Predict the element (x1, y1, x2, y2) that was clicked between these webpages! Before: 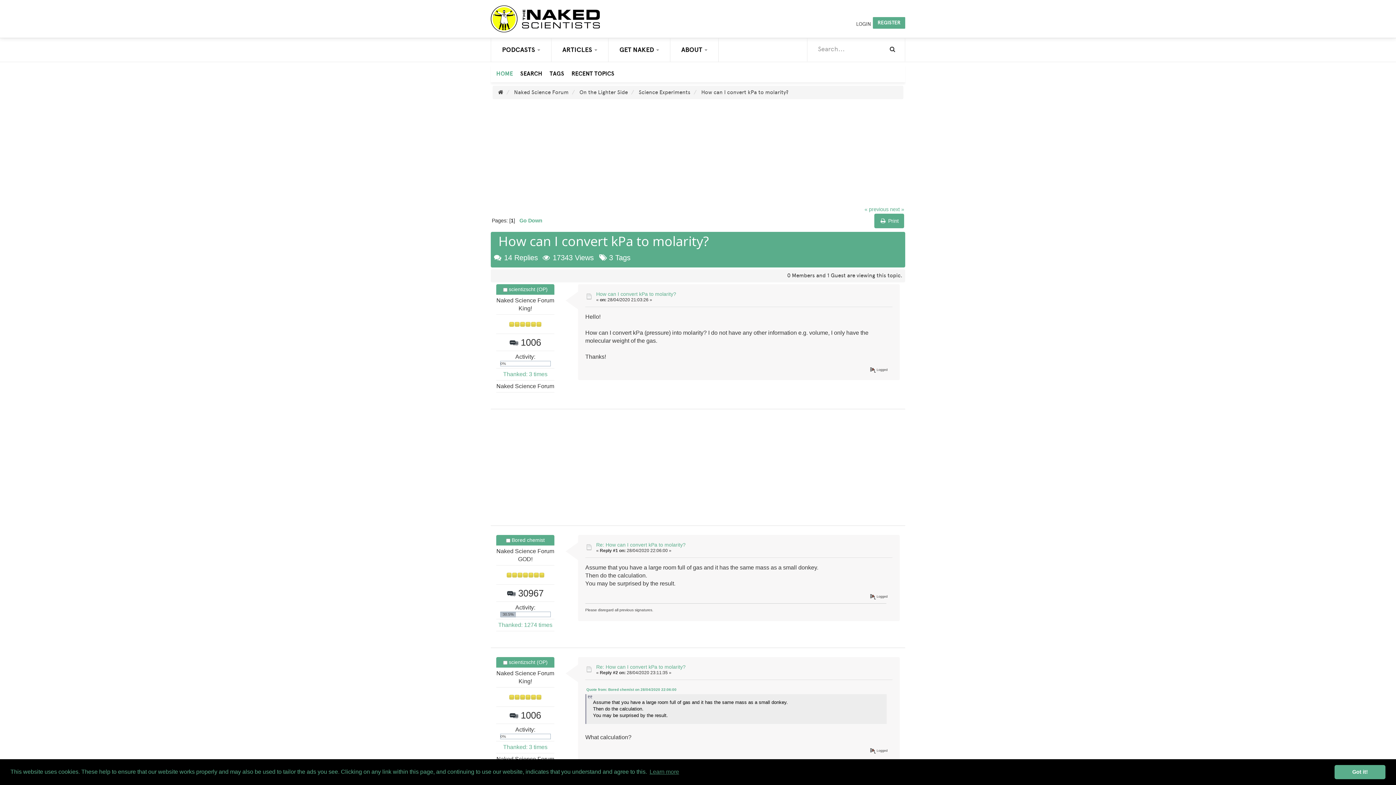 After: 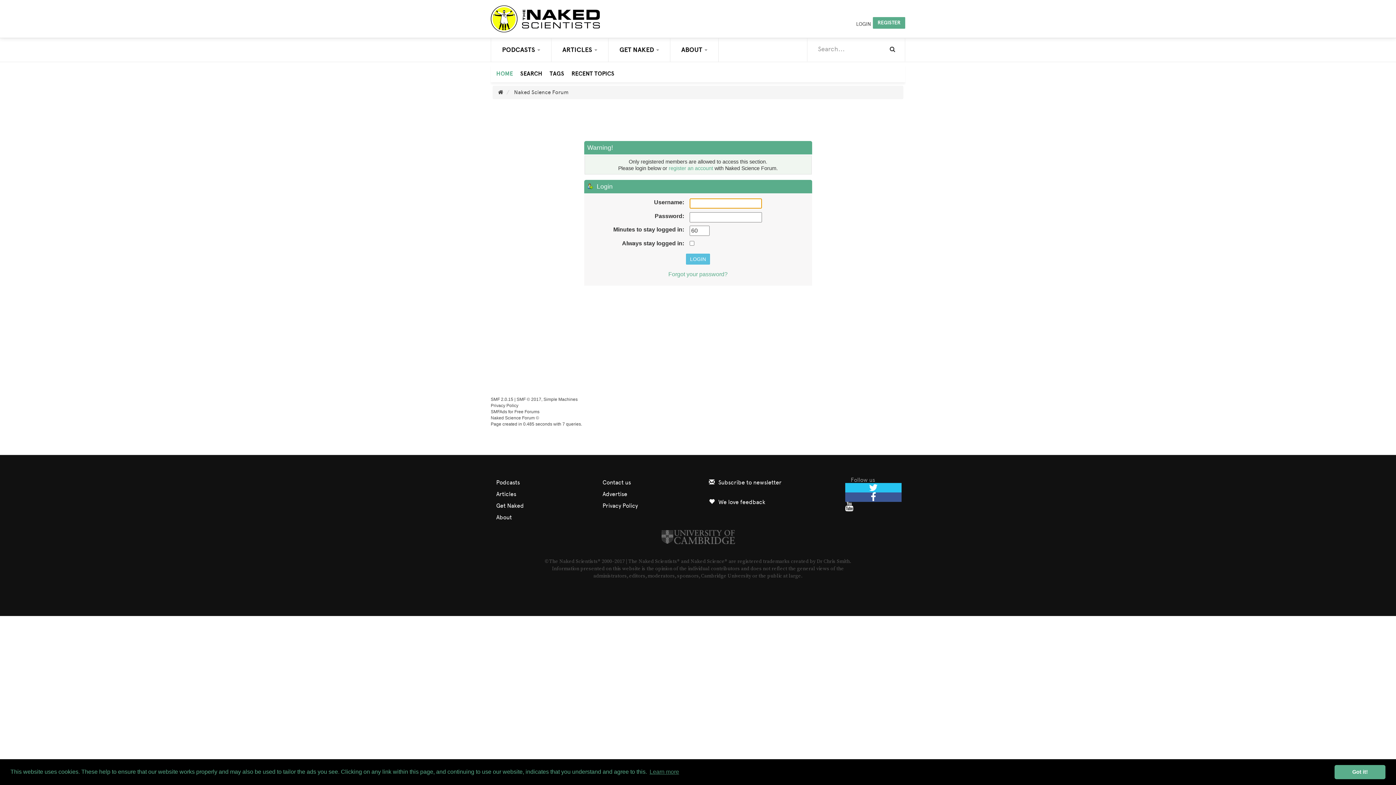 Action: label: Thanked: 1274 times bbox: (498, 622, 552, 628)